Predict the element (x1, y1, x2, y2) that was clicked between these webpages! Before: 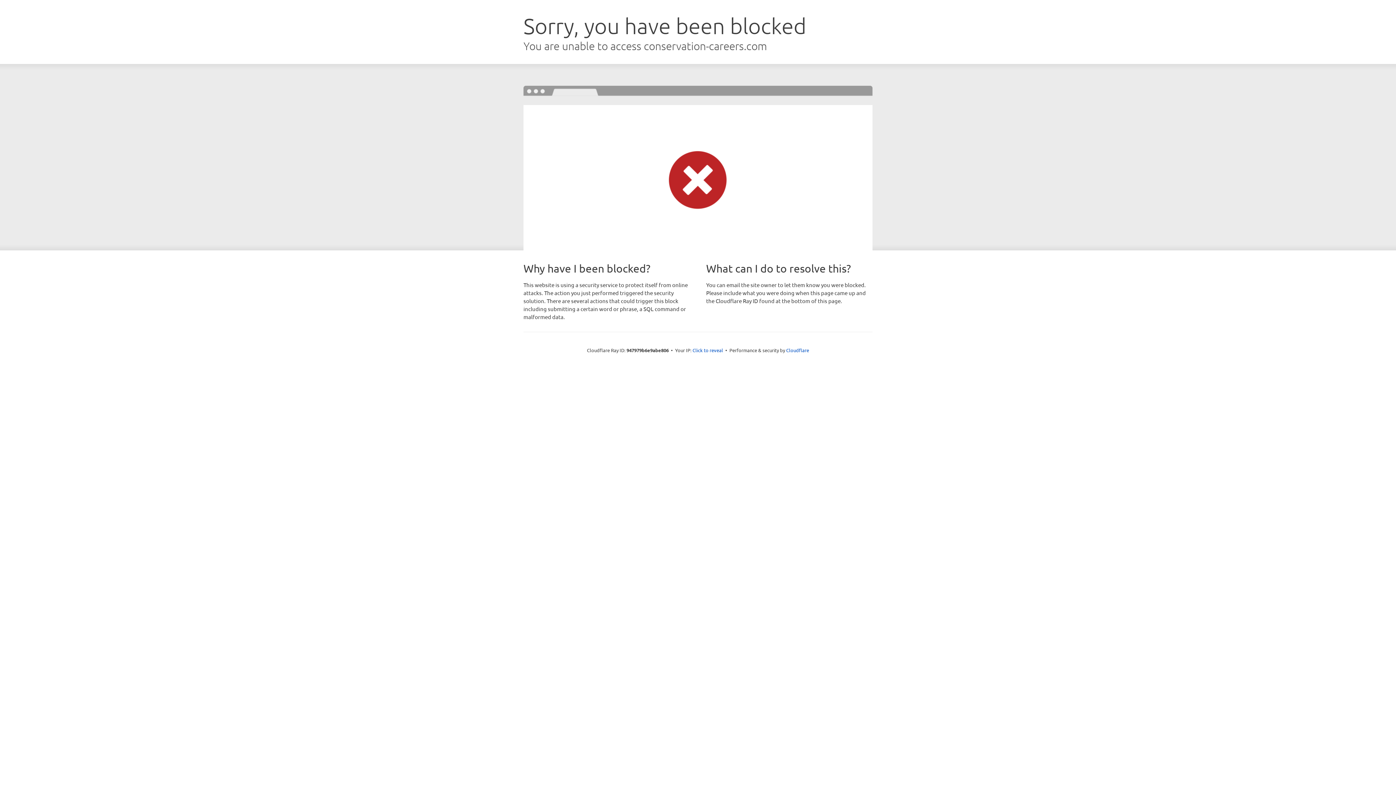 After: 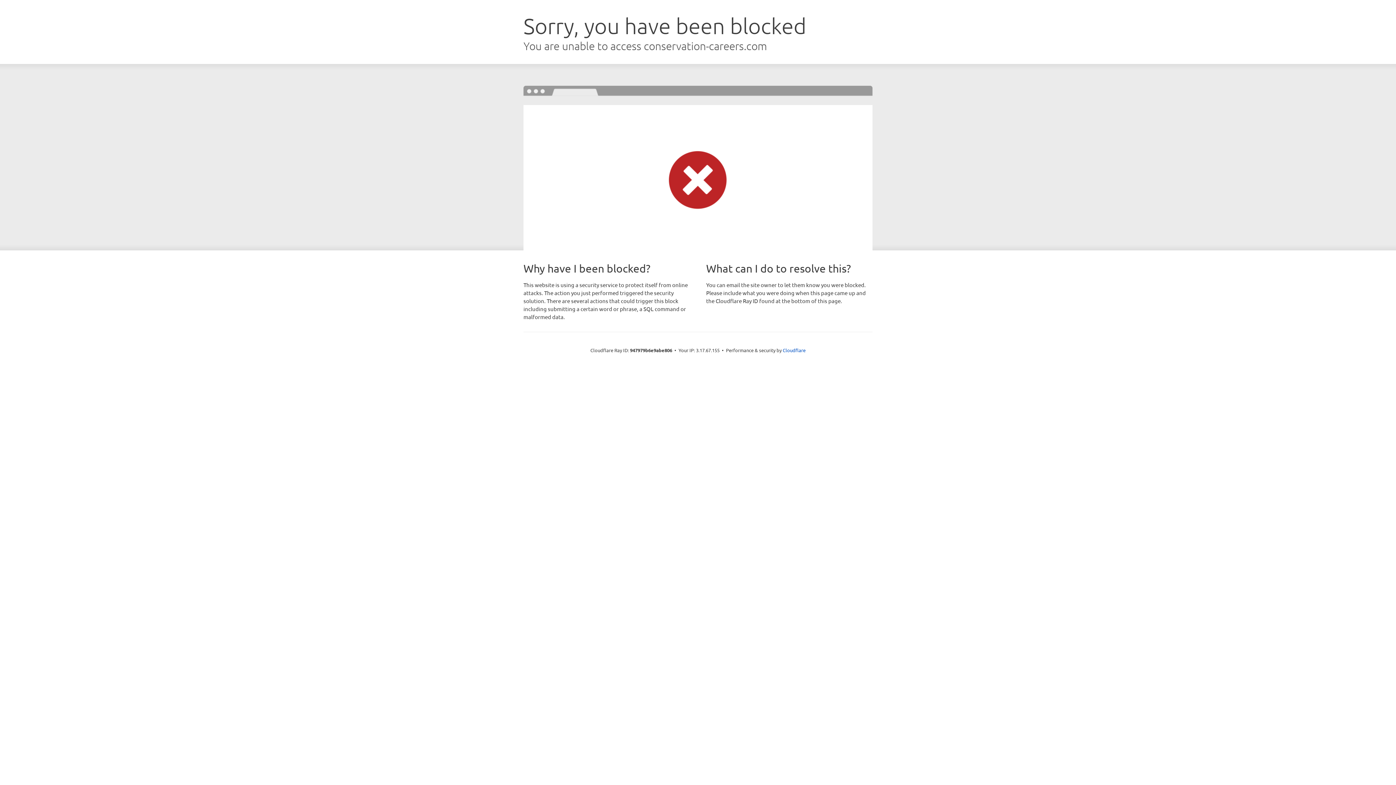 Action: label: Click to reveal bbox: (692, 346, 723, 353)